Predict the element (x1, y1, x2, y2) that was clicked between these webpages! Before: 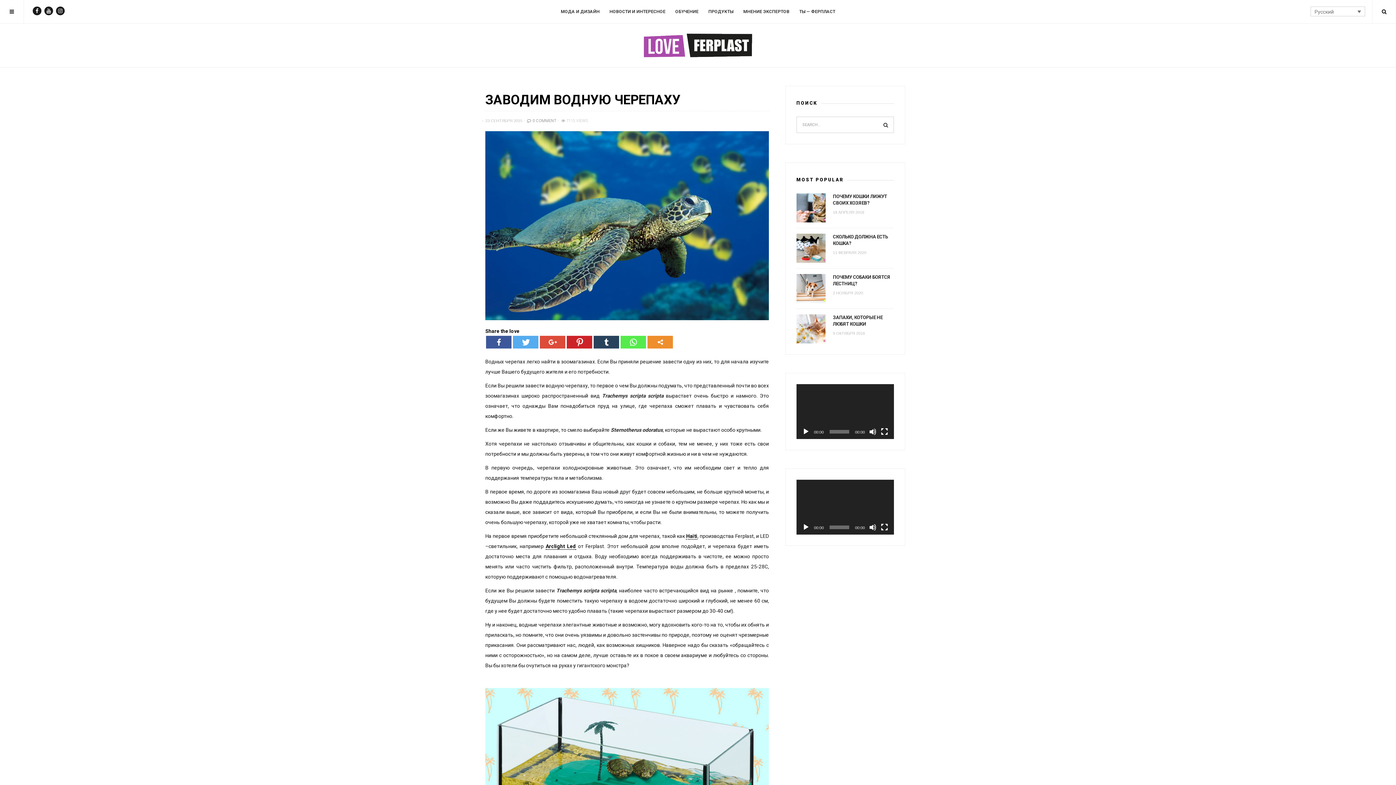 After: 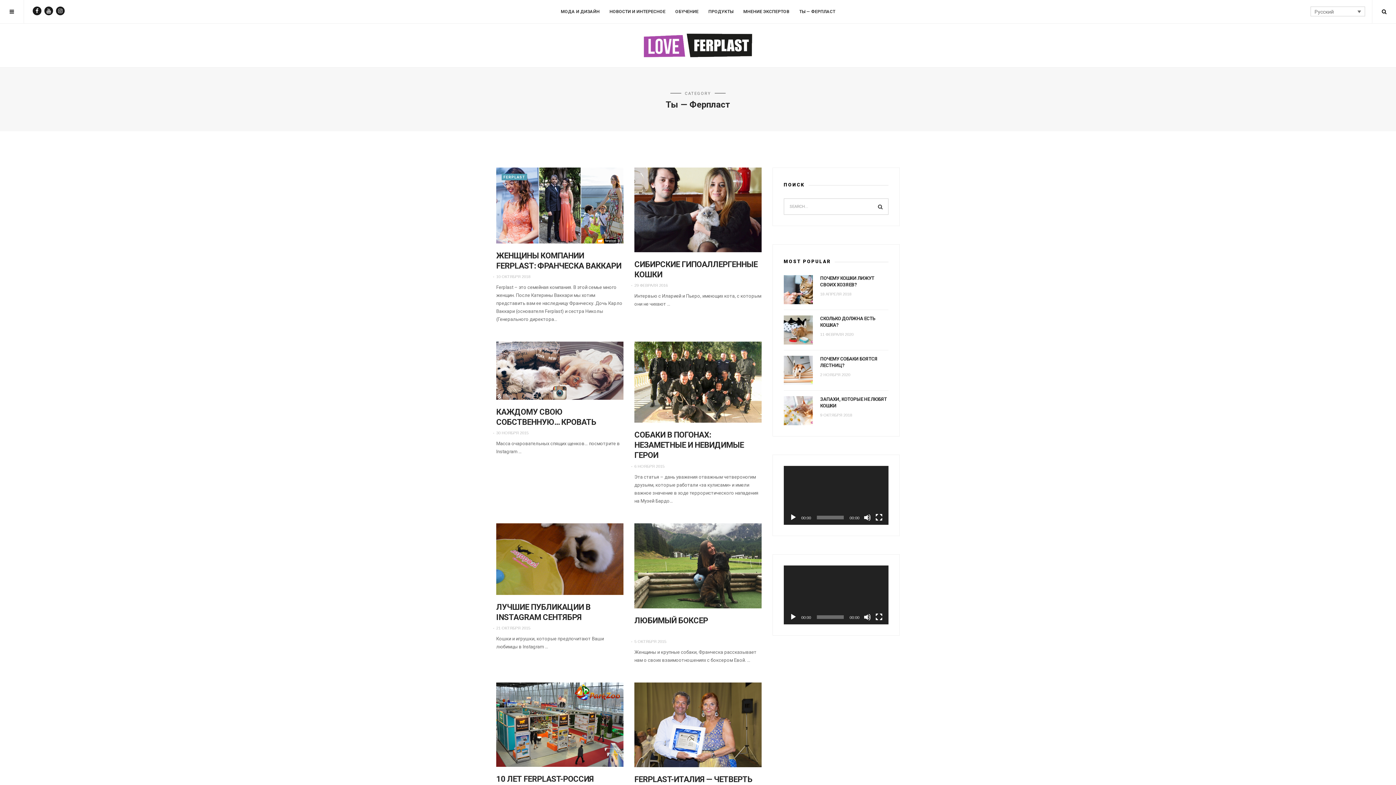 Action: label: ТЫ — ФЕРПЛАСТ bbox: (795, 0, 839, 23)